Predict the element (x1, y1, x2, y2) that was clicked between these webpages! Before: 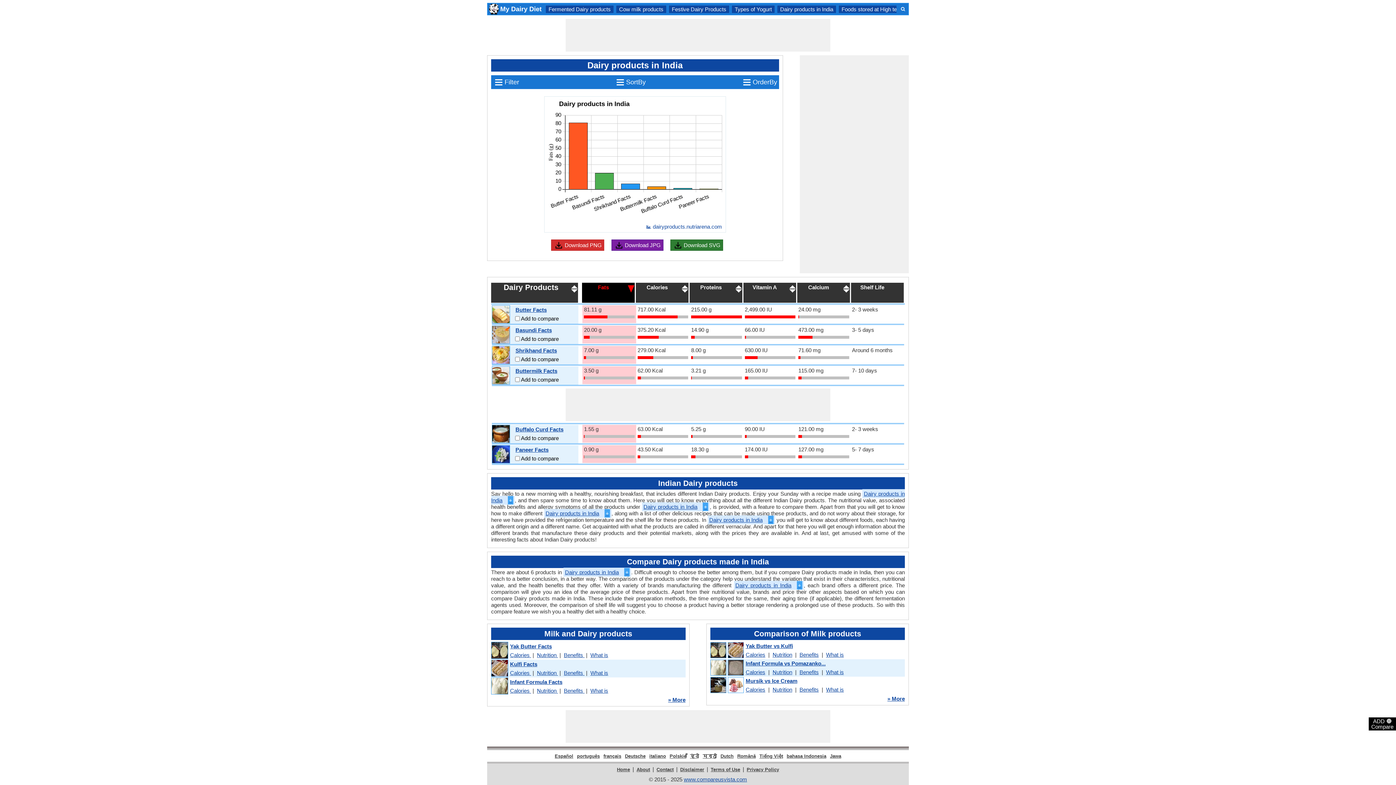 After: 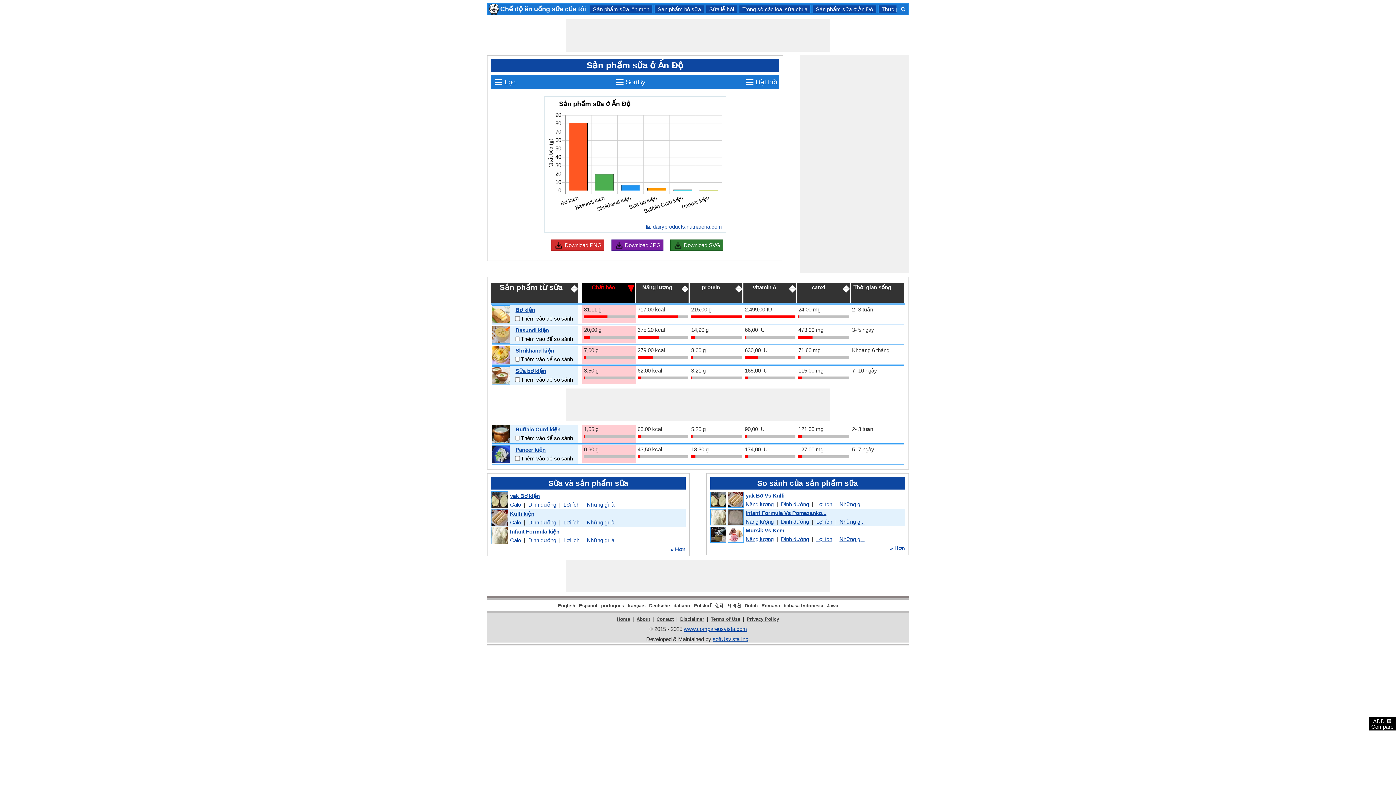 Action: bbox: (758, 752, 784, 760) label: Tiếng Việt